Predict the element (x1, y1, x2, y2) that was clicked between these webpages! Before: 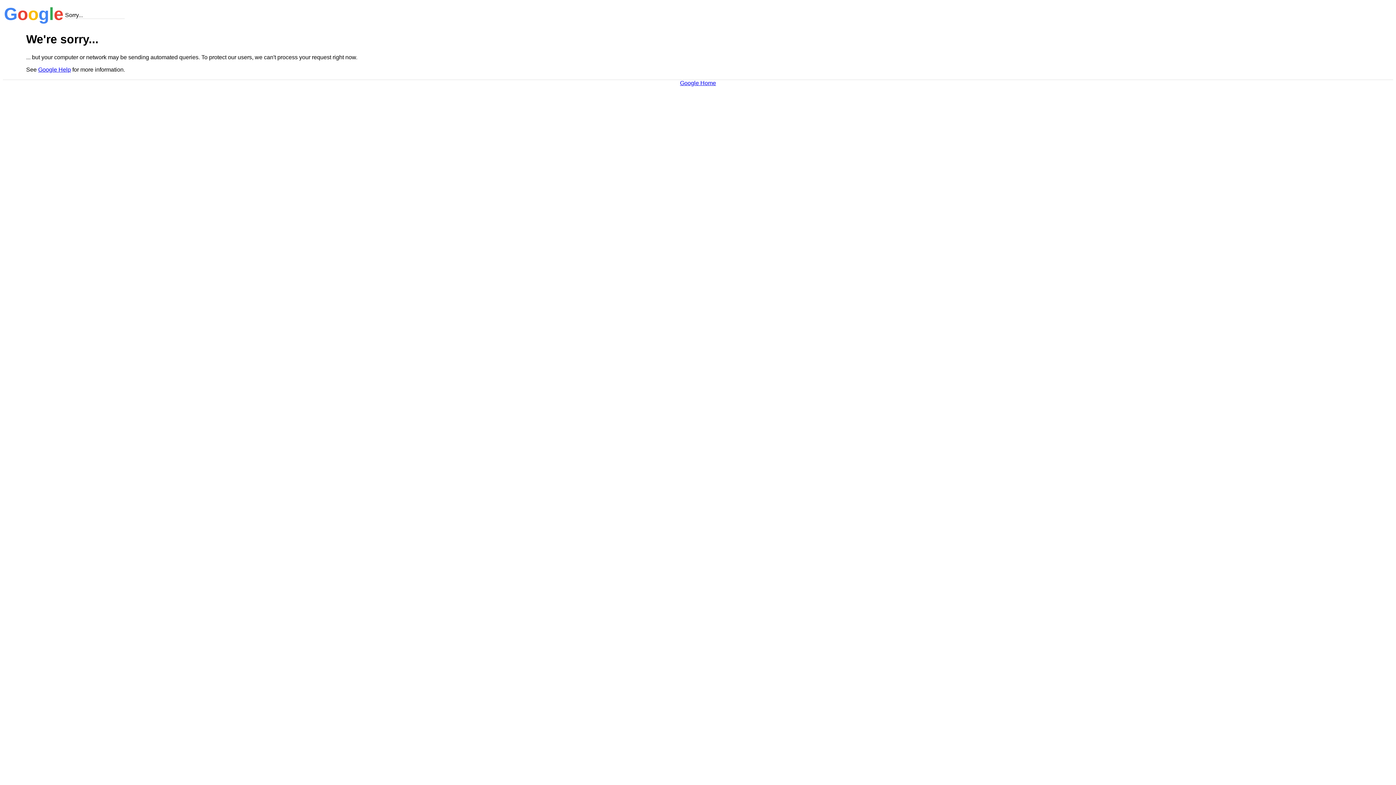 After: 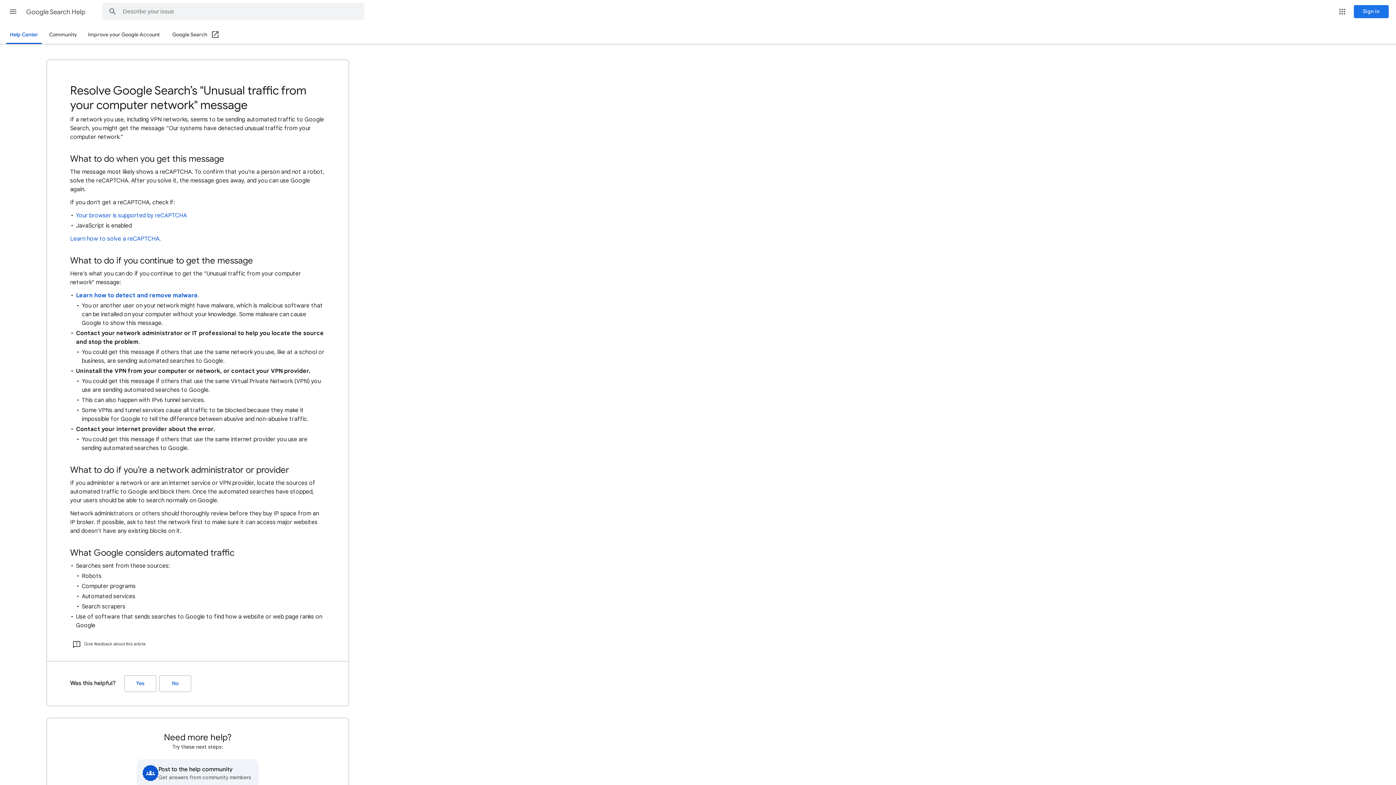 Action: bbox: (38, 66, 70, 72) label: Google Help